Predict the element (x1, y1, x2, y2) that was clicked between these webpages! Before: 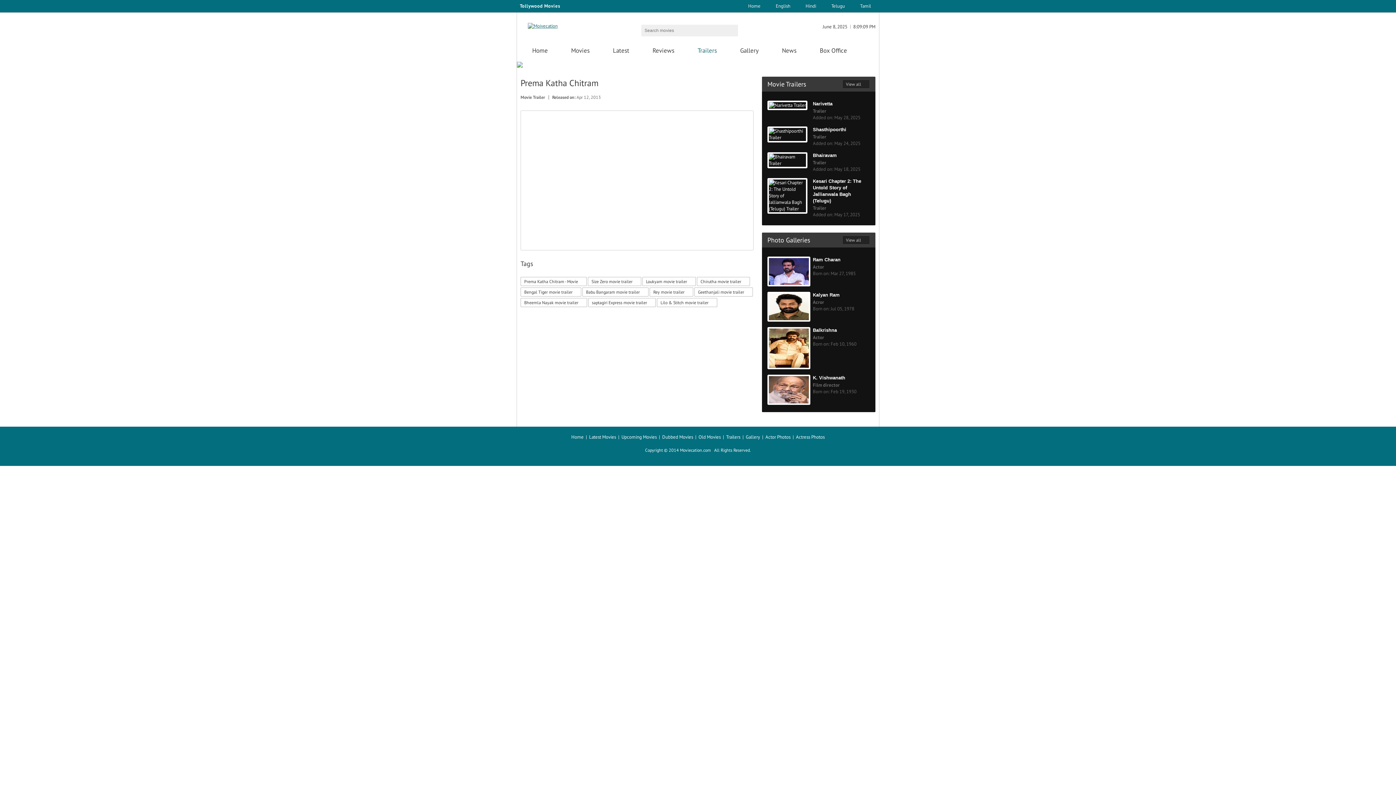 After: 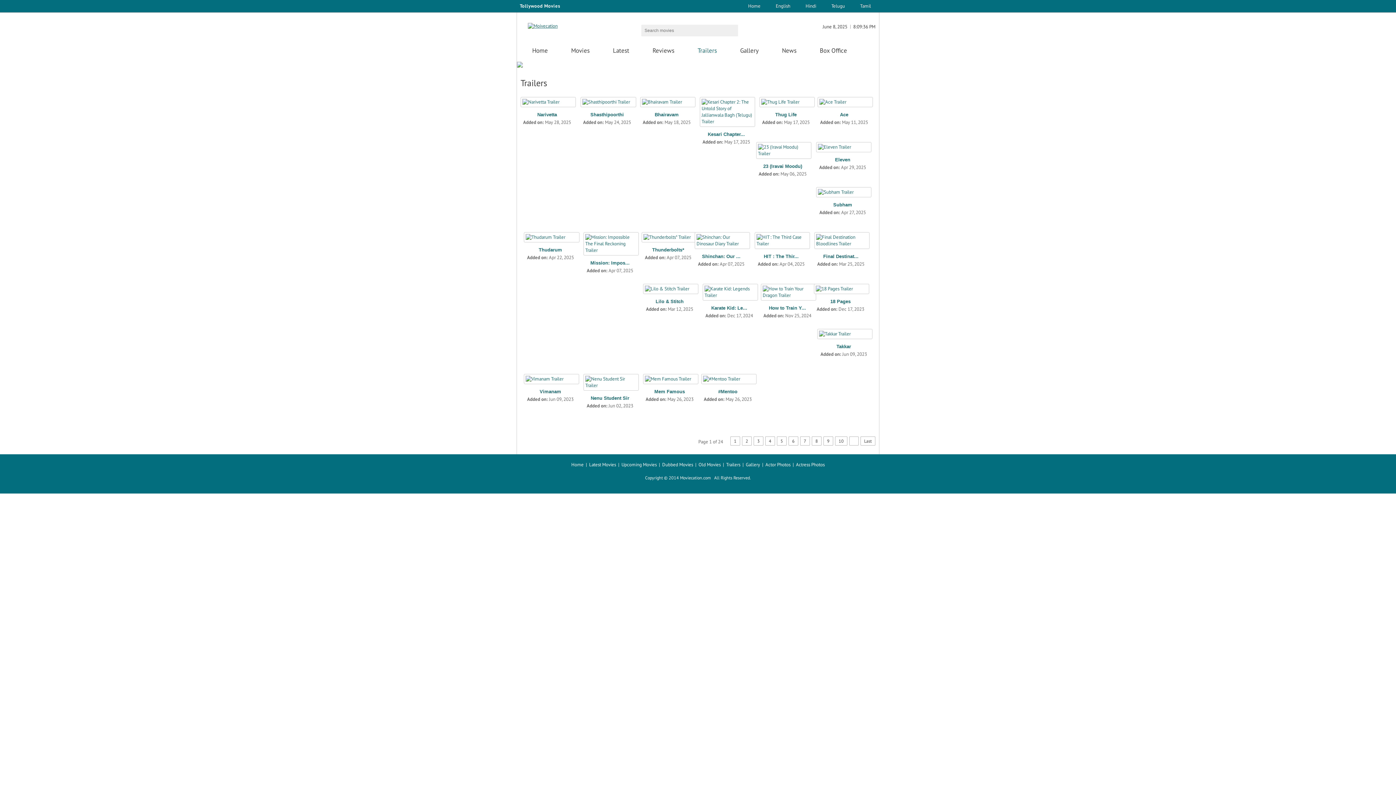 Action: bbox: (842, 79, 870, 88) label: View all